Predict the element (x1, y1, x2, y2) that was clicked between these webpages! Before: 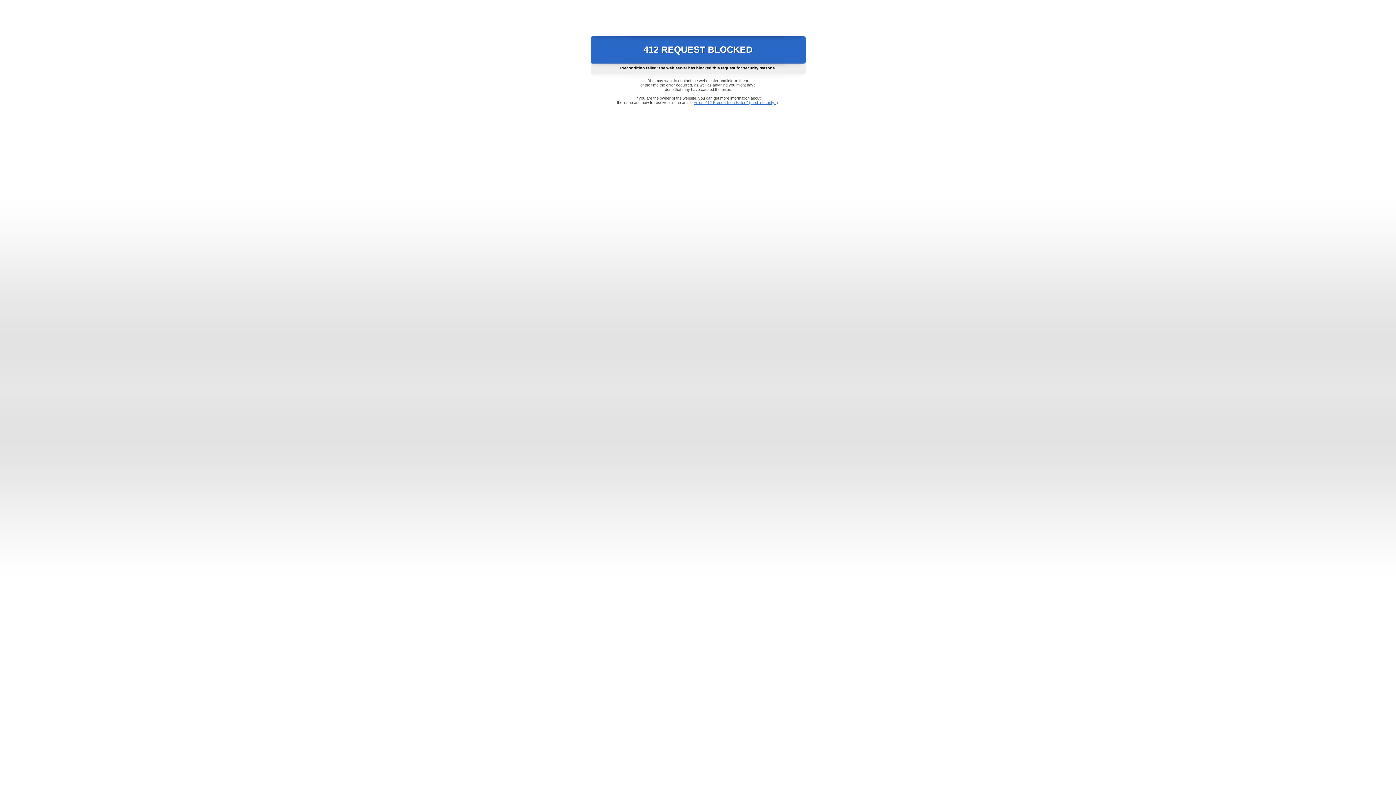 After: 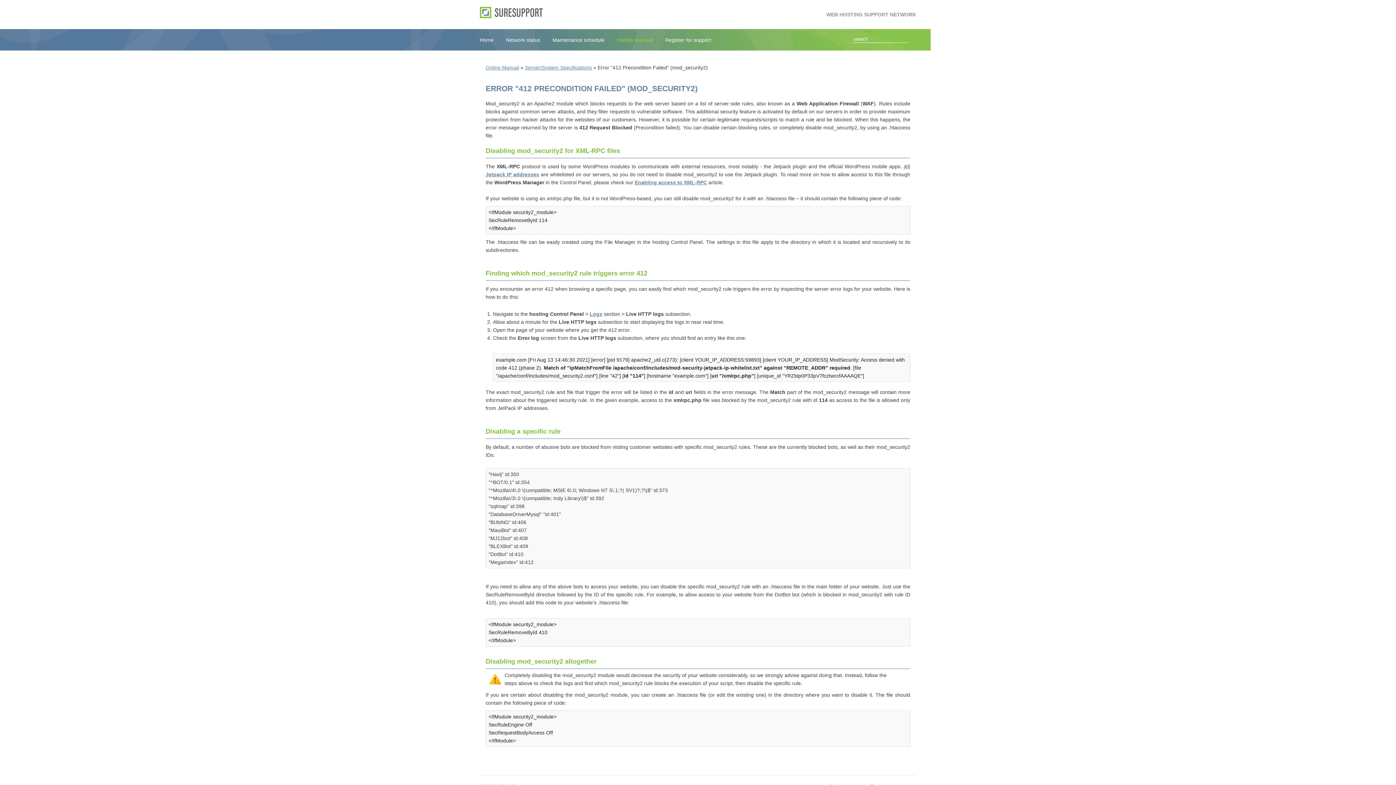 Action: bbox: (693, 100, 778, 104) label: Error "412 Precondition Failed" (mod_security2)